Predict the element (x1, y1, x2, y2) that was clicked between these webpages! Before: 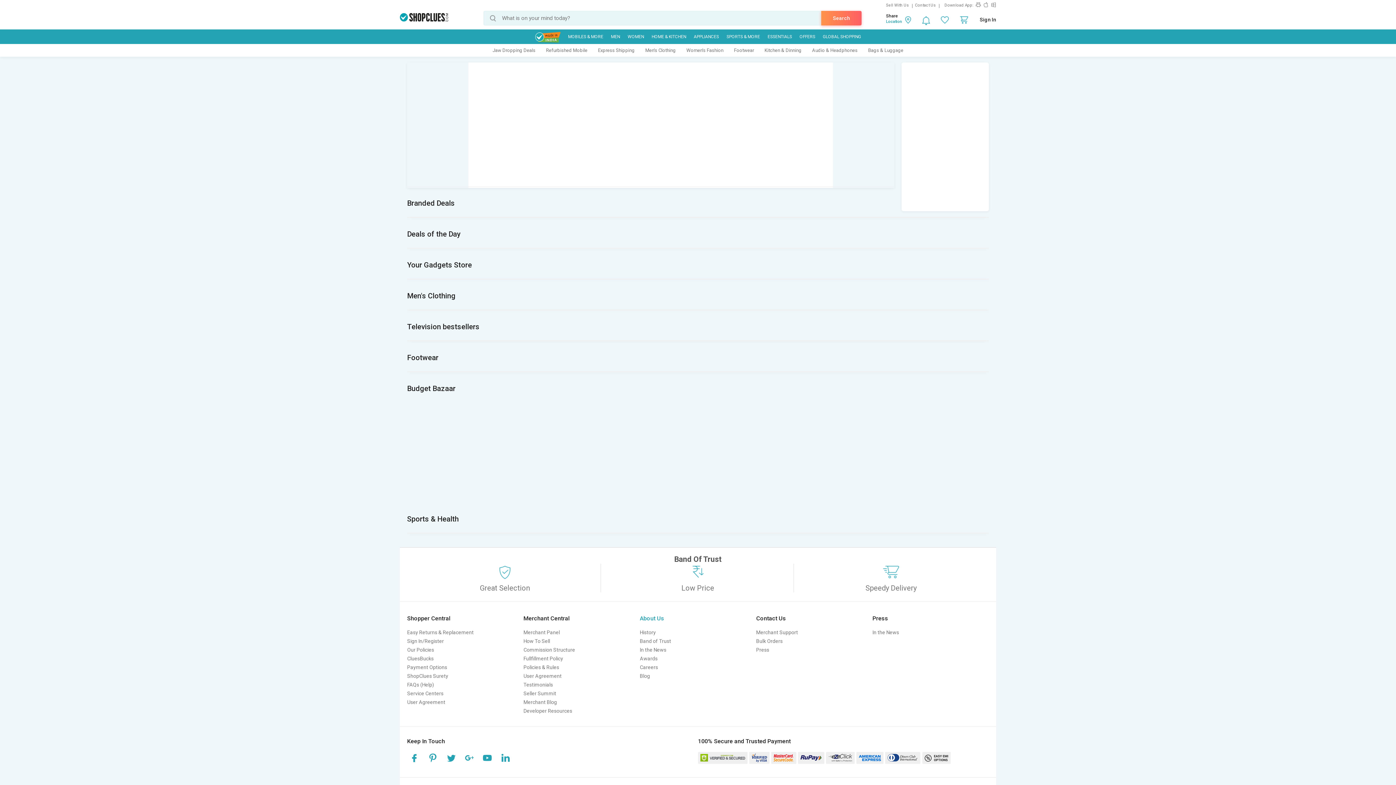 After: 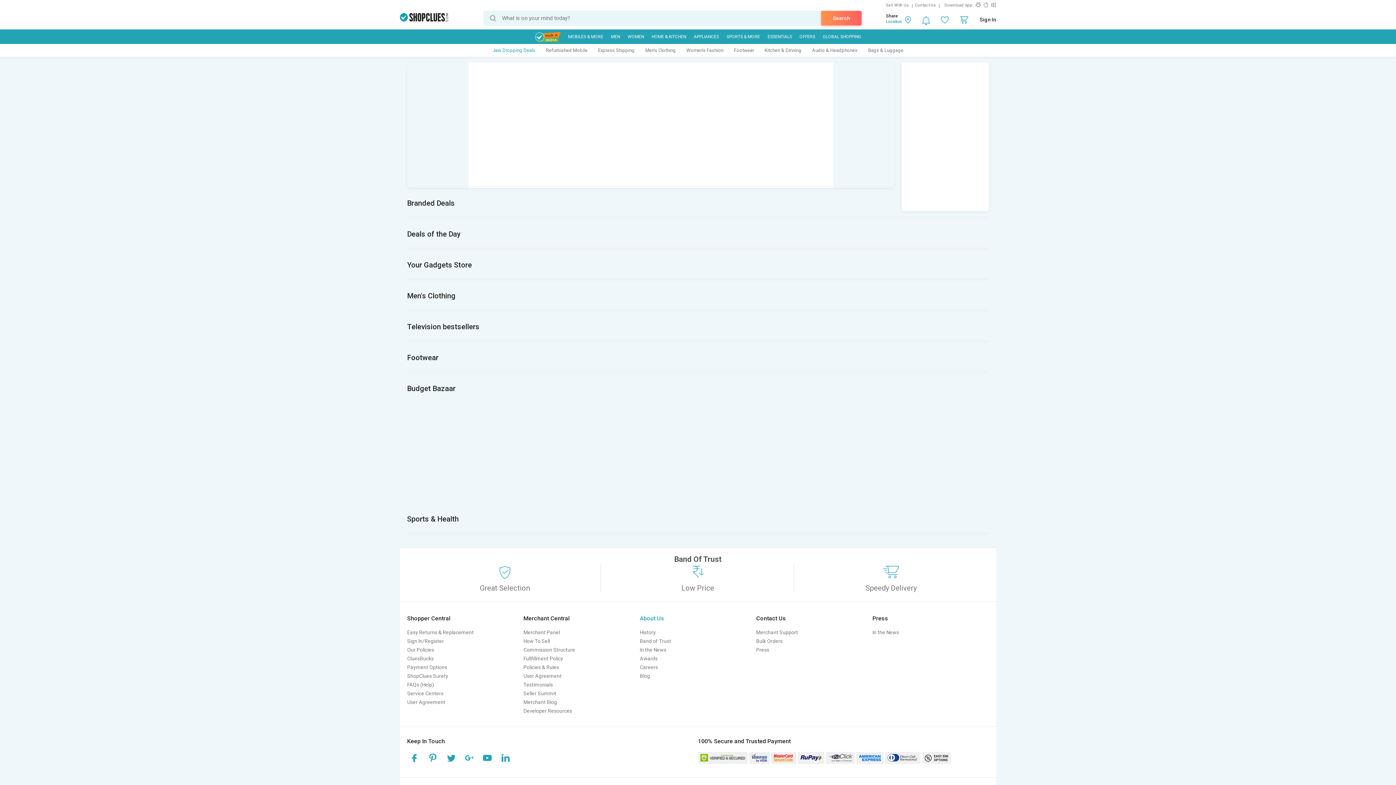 Action: bbox: (492, 44, 535, 56) label: Jaw Dropping Deals